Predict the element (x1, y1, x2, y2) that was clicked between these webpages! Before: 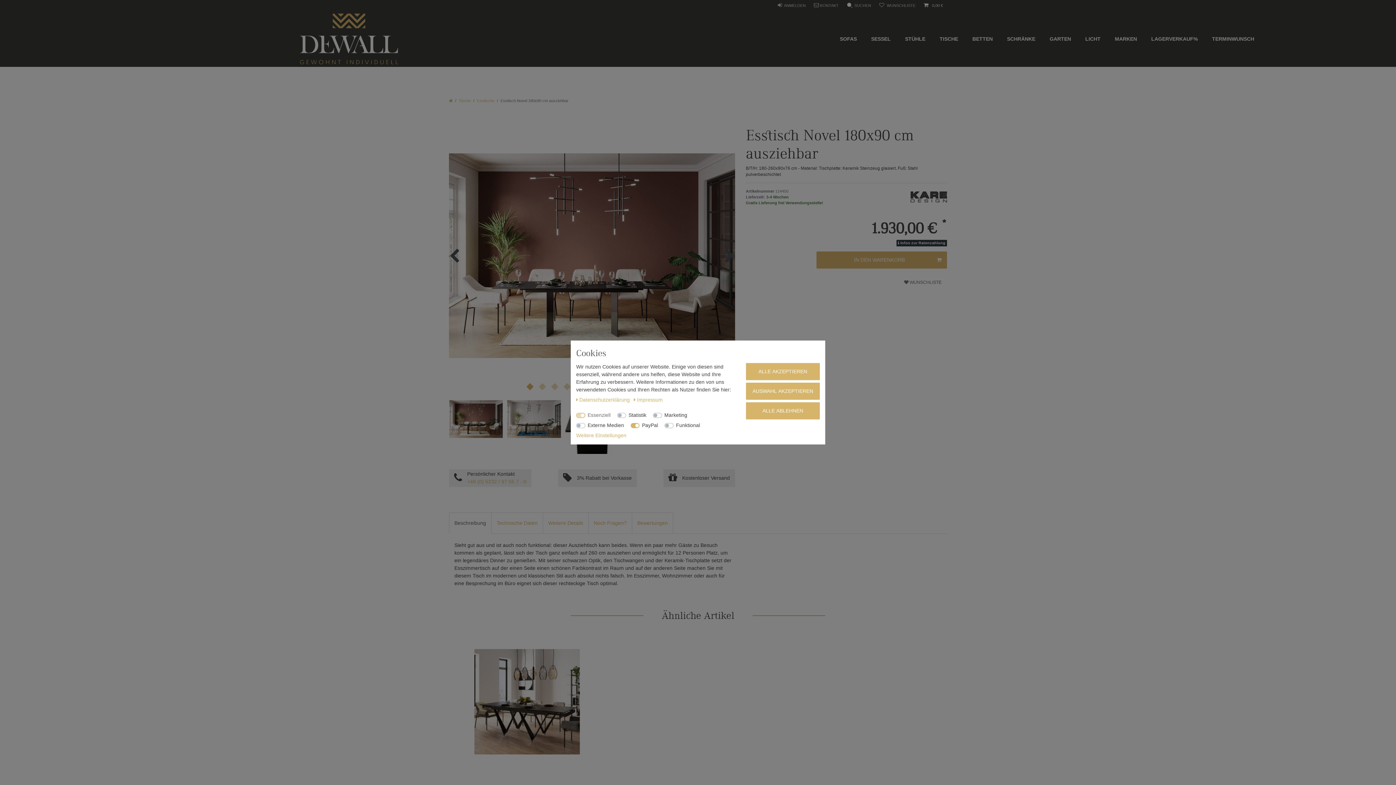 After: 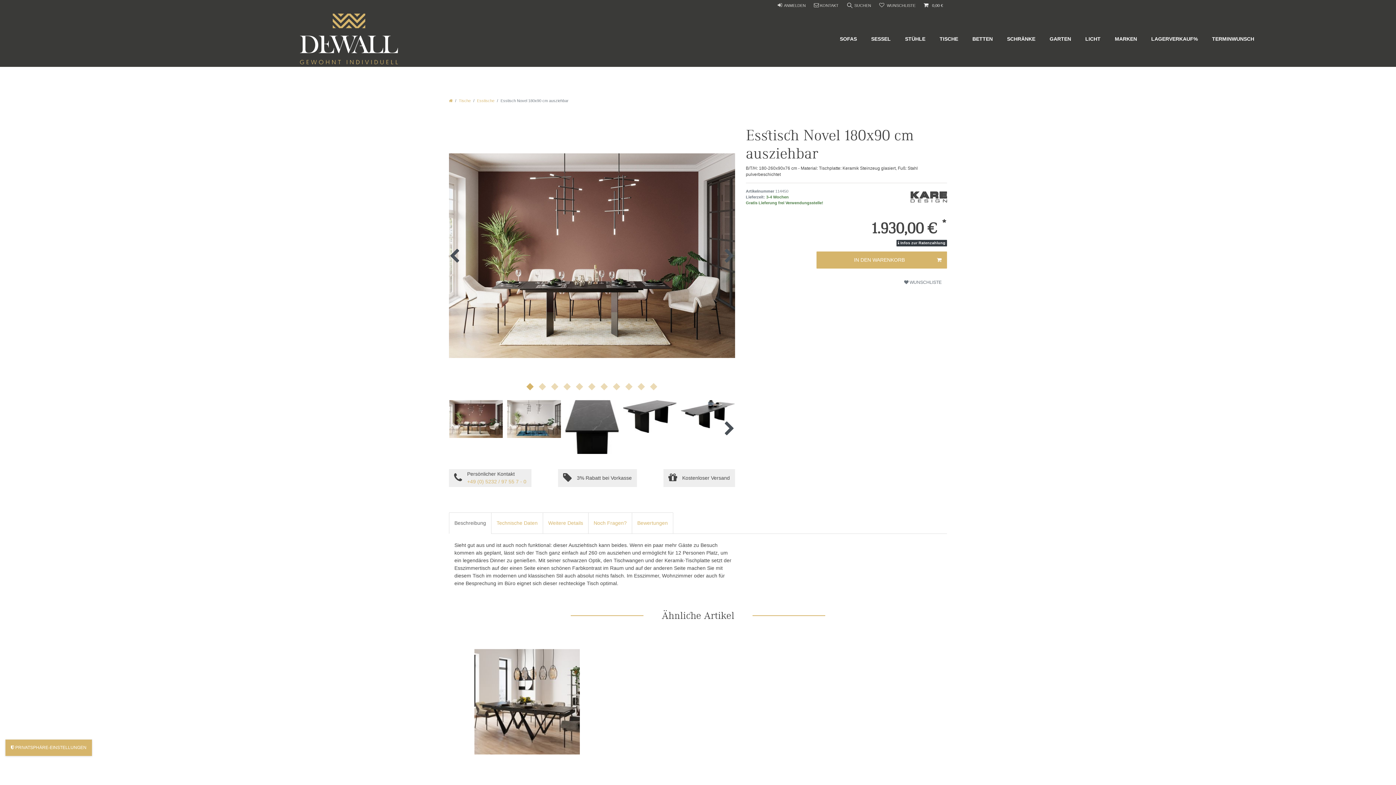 Action: label: AUSWAHL AKZEPTIEREN bbox: (746, 382, 819, 400)